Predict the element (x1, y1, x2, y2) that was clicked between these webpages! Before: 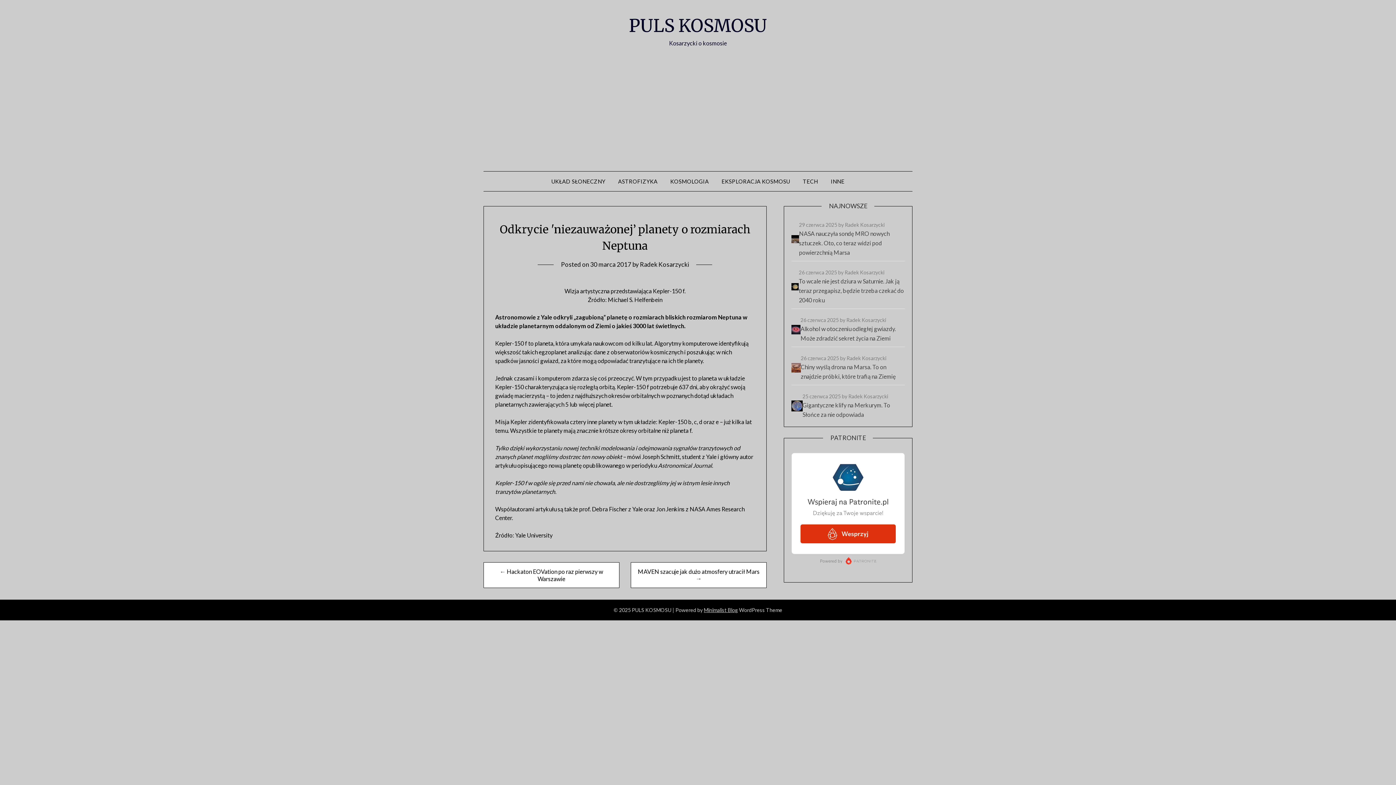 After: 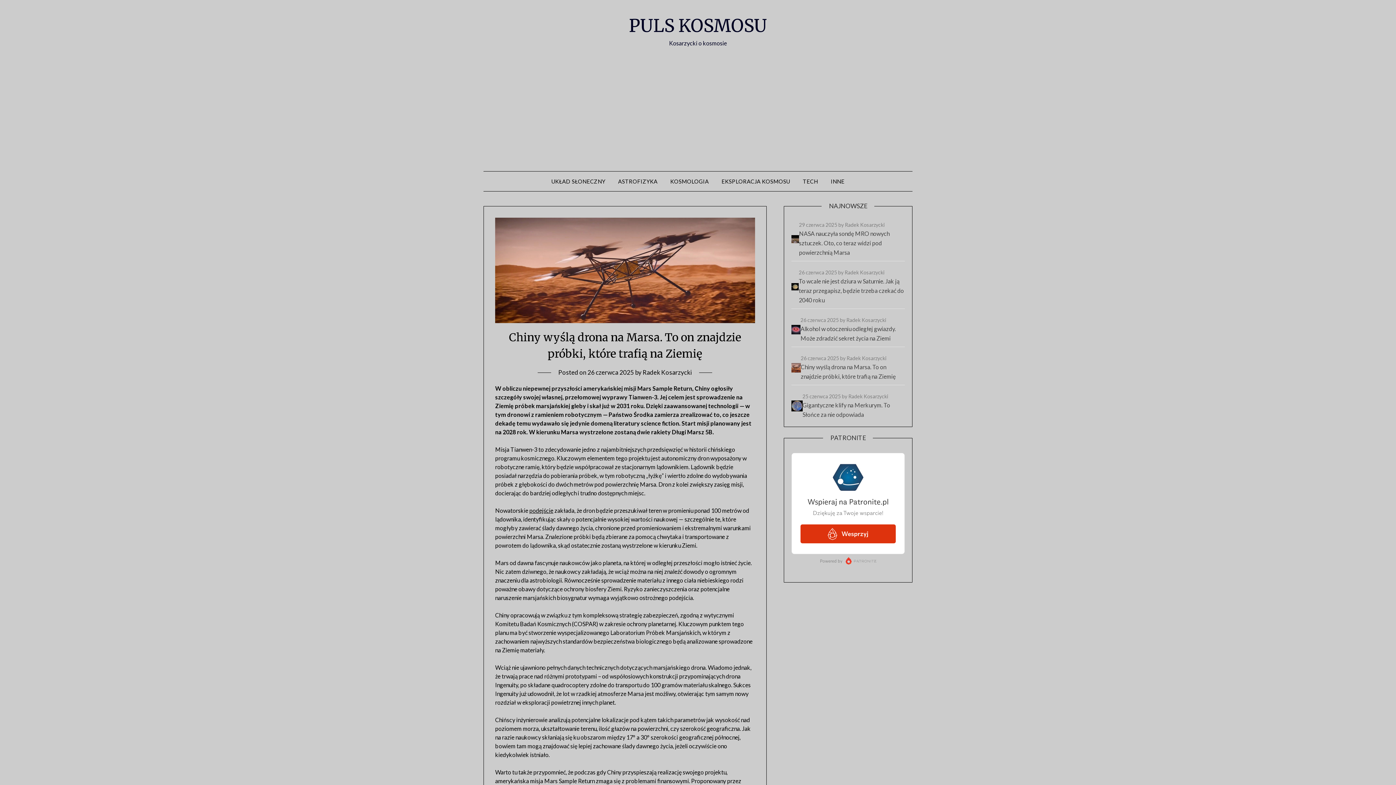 Action: label: 26 czerwca 2025 by Radek Kosarzycki
Chiny wyślą drona na Marsa. To on znajdzie próbki, które trafią na Ziemię bbox: (791, 354, 905, 381)